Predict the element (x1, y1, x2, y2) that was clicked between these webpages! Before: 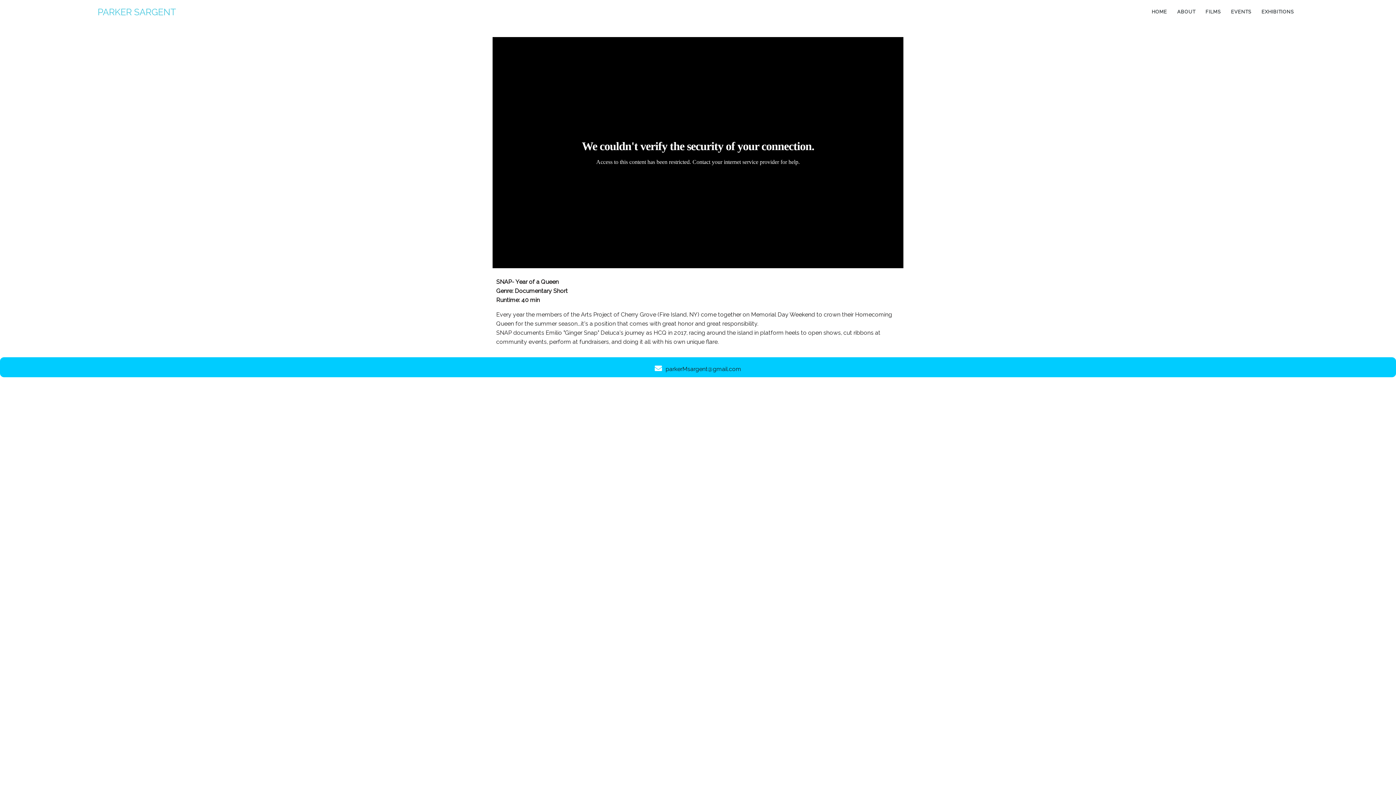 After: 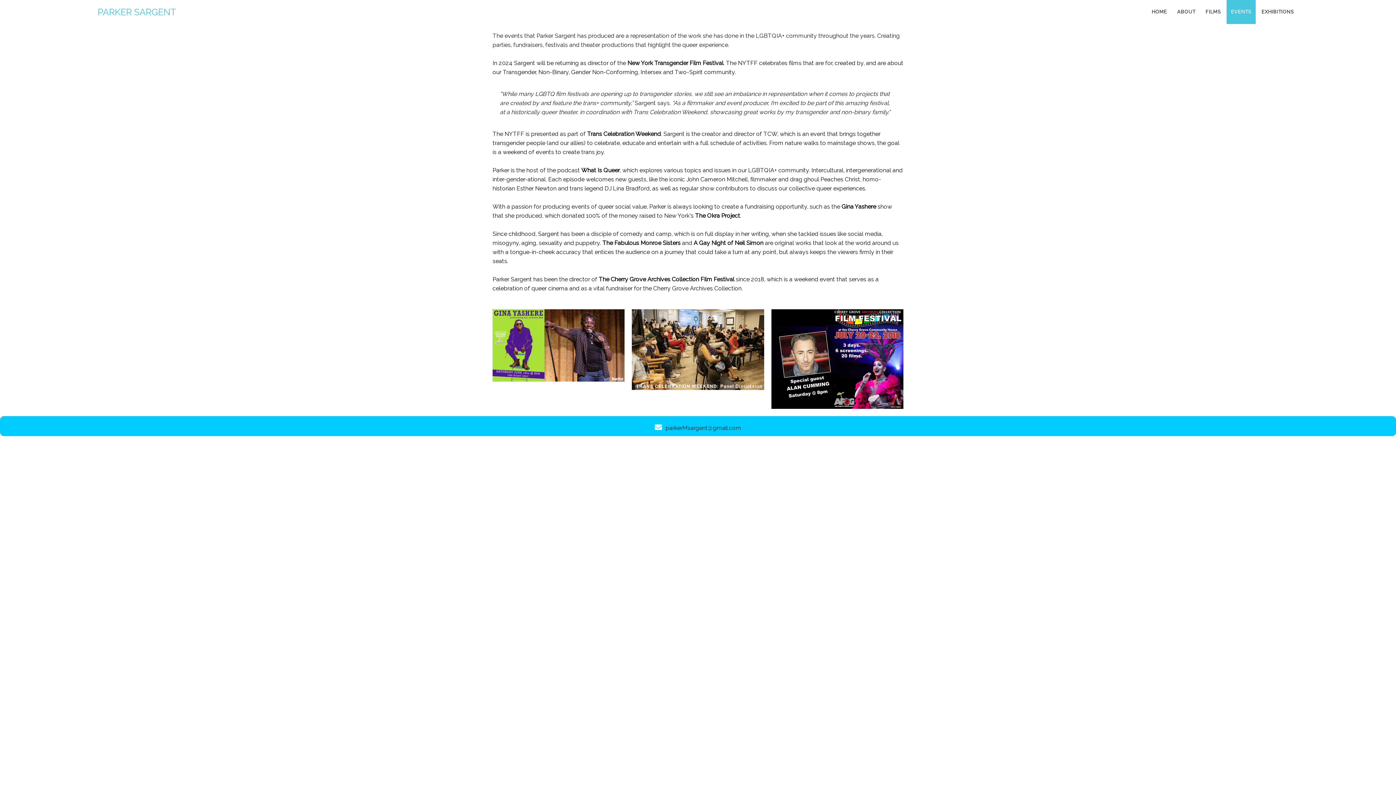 Action: bbox: (1226, 0, 1256, 24) label: EVENTS